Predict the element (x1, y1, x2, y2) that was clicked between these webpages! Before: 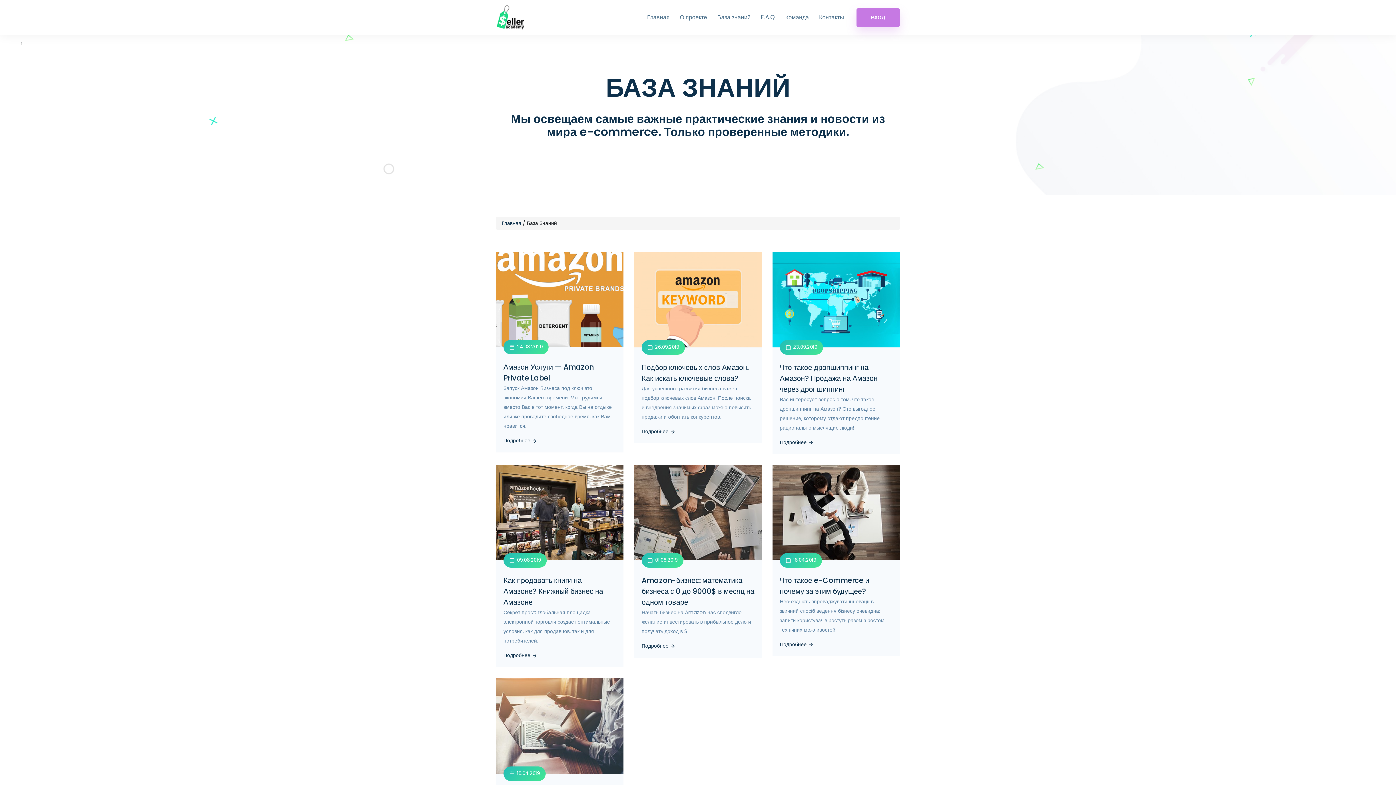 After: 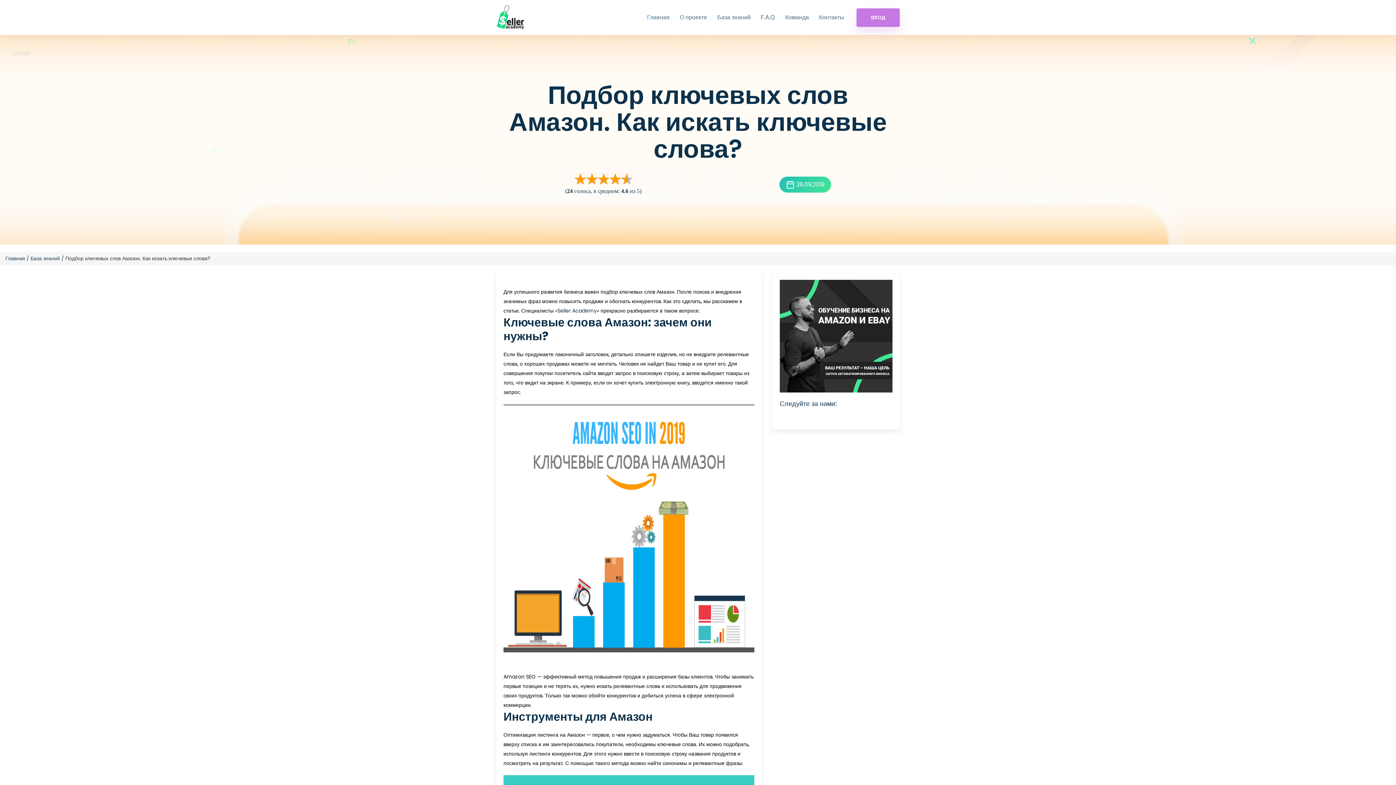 Action: bbox: (641, 427, 675, 436) label: Подробнее 